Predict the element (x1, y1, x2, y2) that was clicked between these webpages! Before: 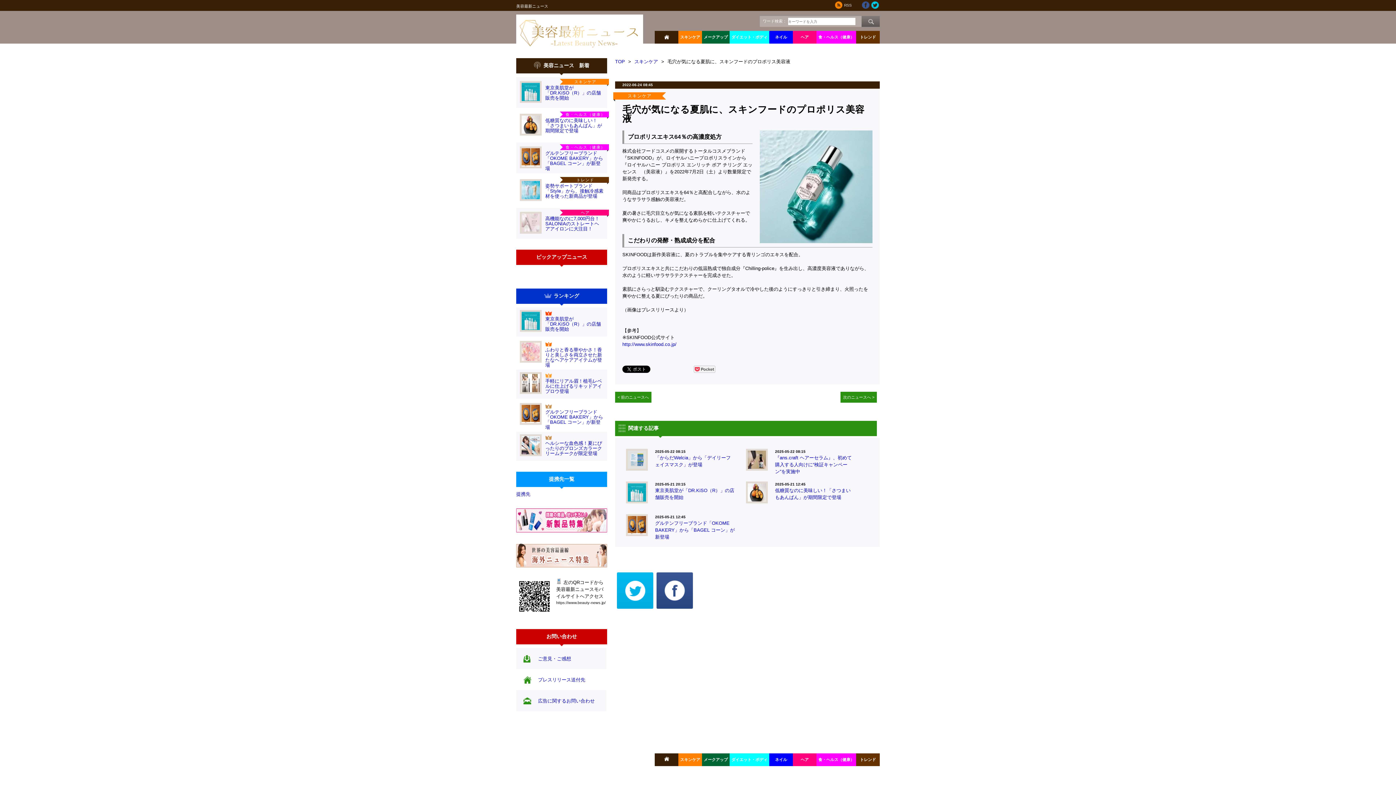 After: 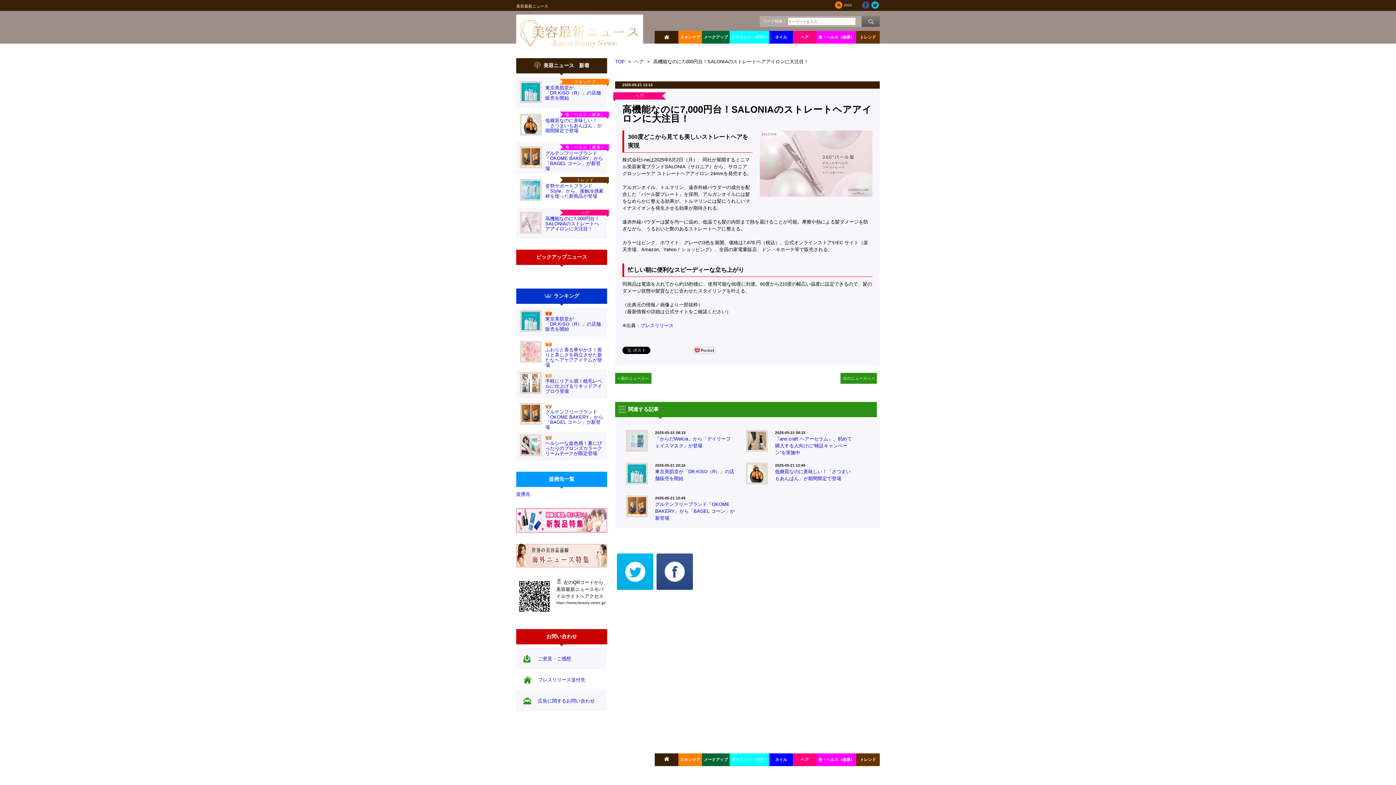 Action: bbox: (545, 216, 599, 231) label: 高機能なのに7,000円台！SALONIAのストレートヘアアイロンに大注目！